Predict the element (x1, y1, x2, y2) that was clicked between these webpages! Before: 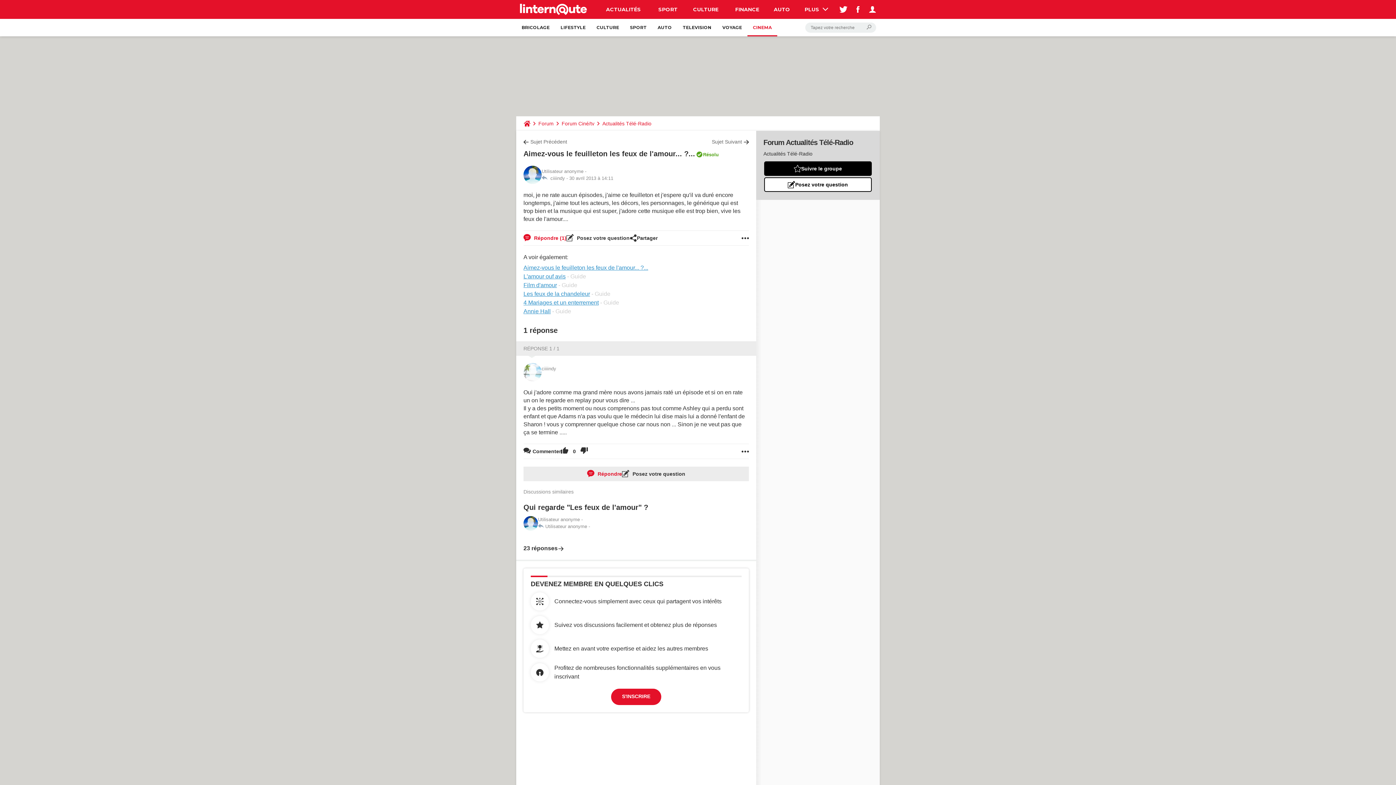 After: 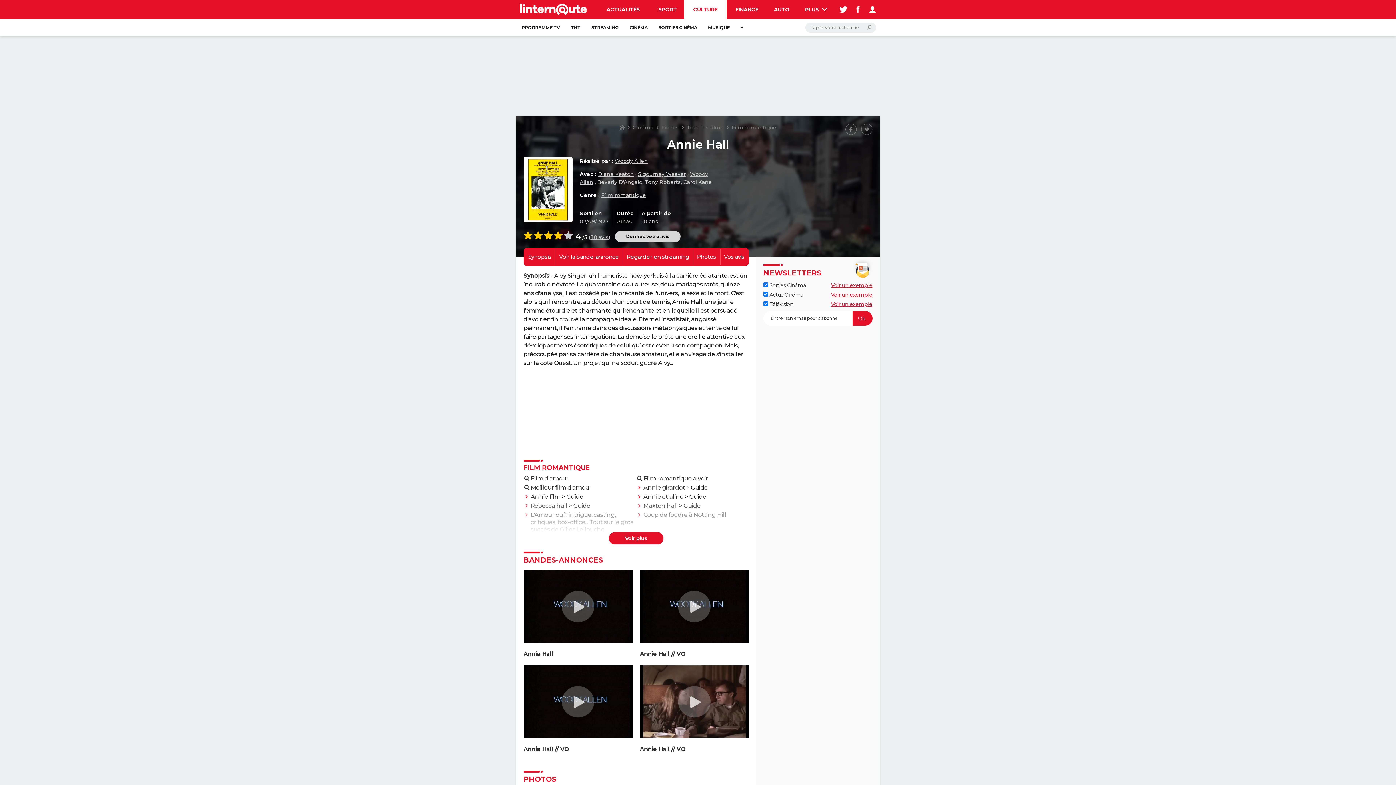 Action: label: Annie Hall bbox: (523, 308, 550, 314)